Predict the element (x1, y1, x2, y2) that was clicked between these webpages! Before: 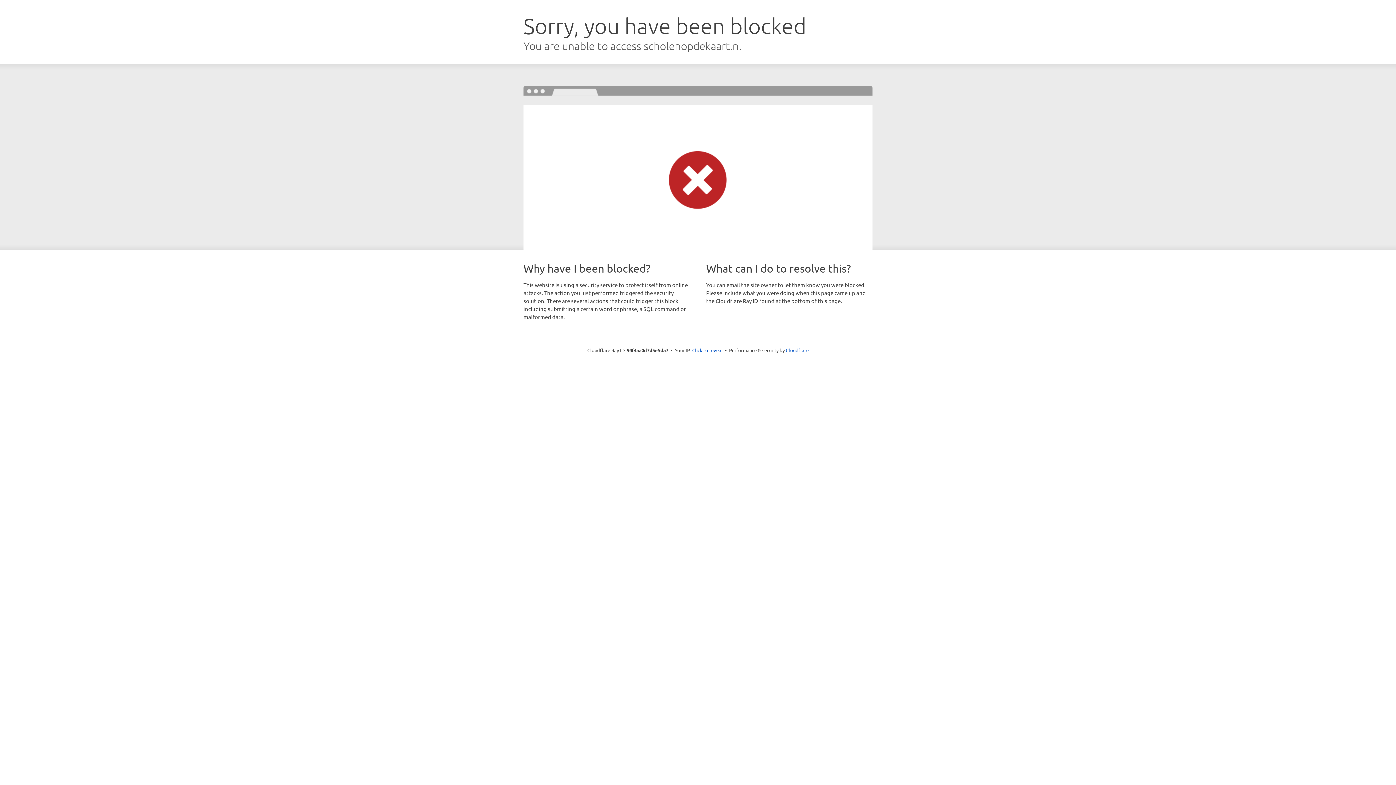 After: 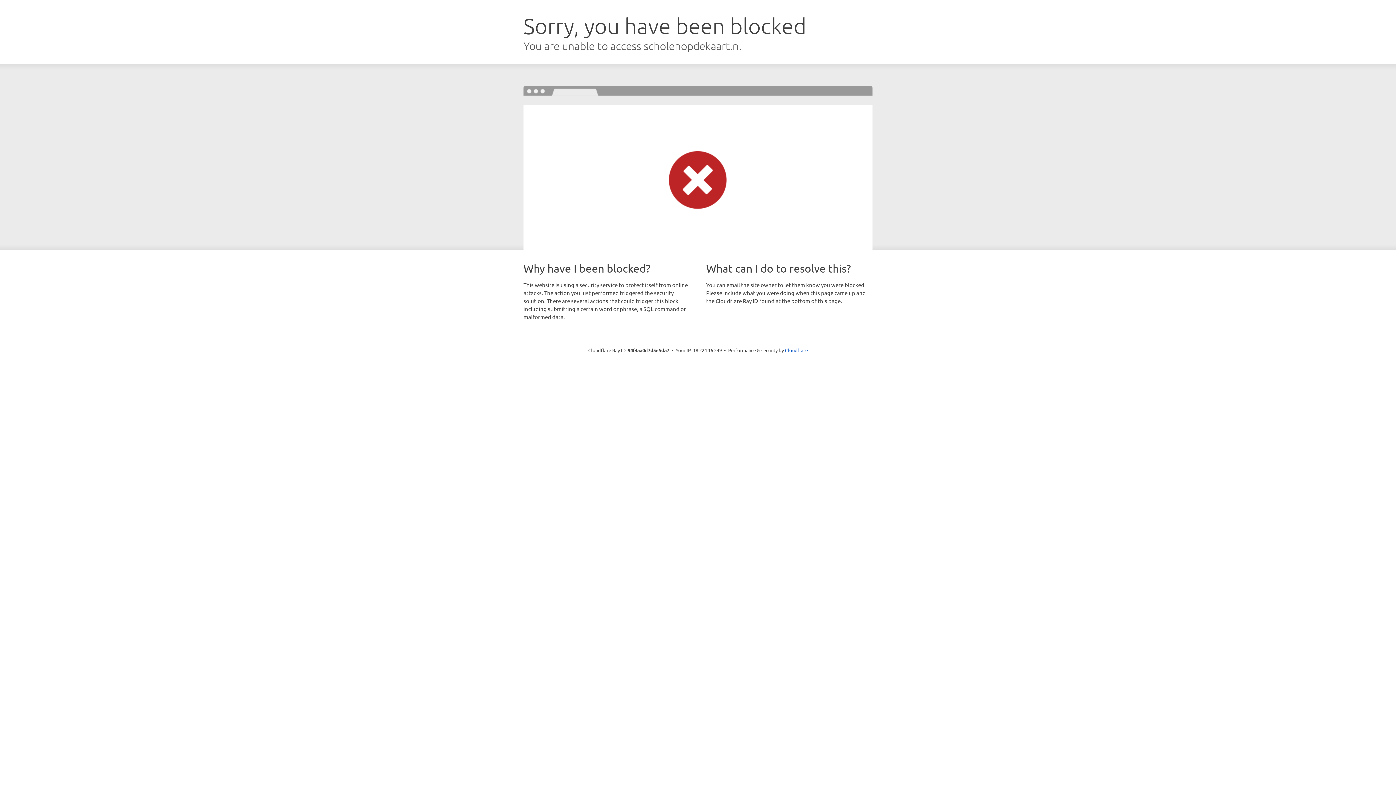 Action: bbox: (692, 346, 722, 353) label: Click to reveal